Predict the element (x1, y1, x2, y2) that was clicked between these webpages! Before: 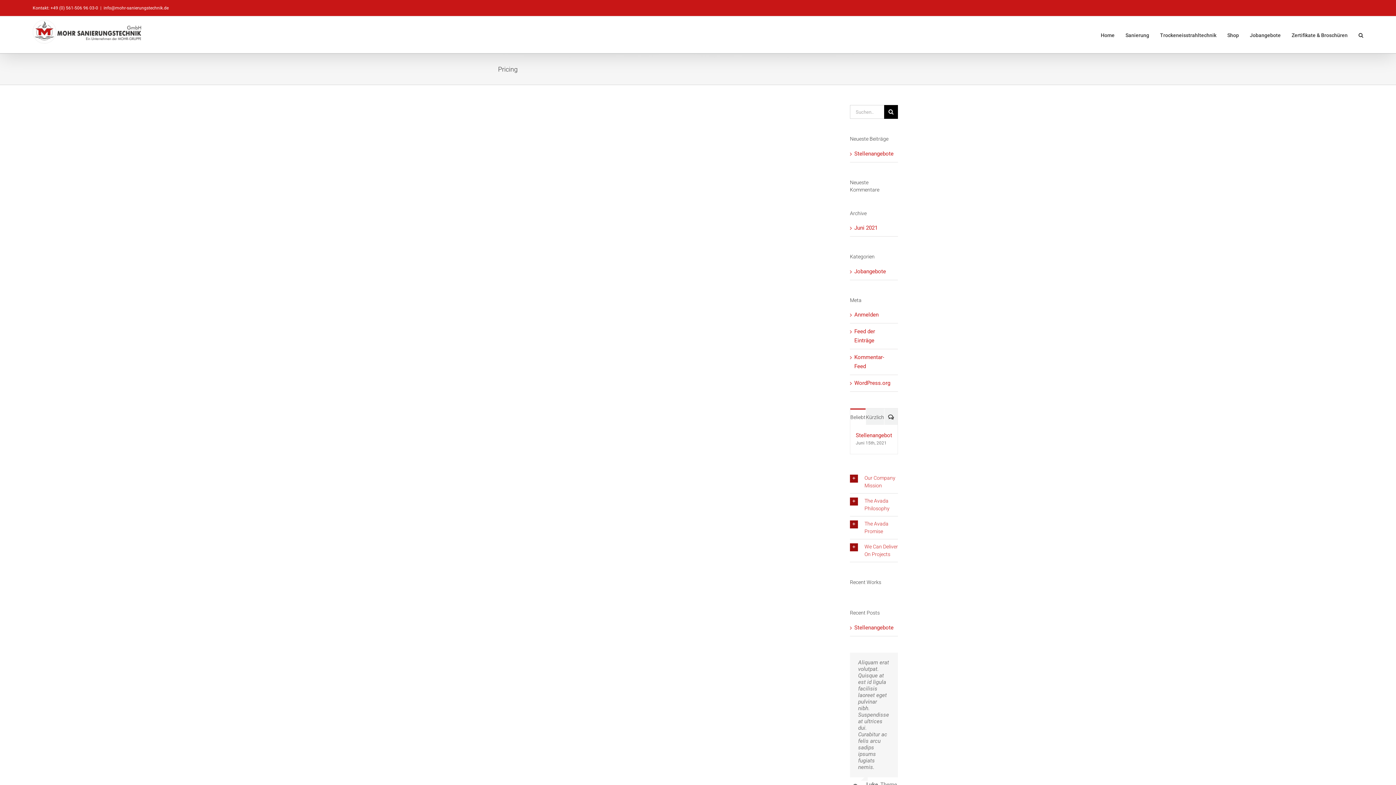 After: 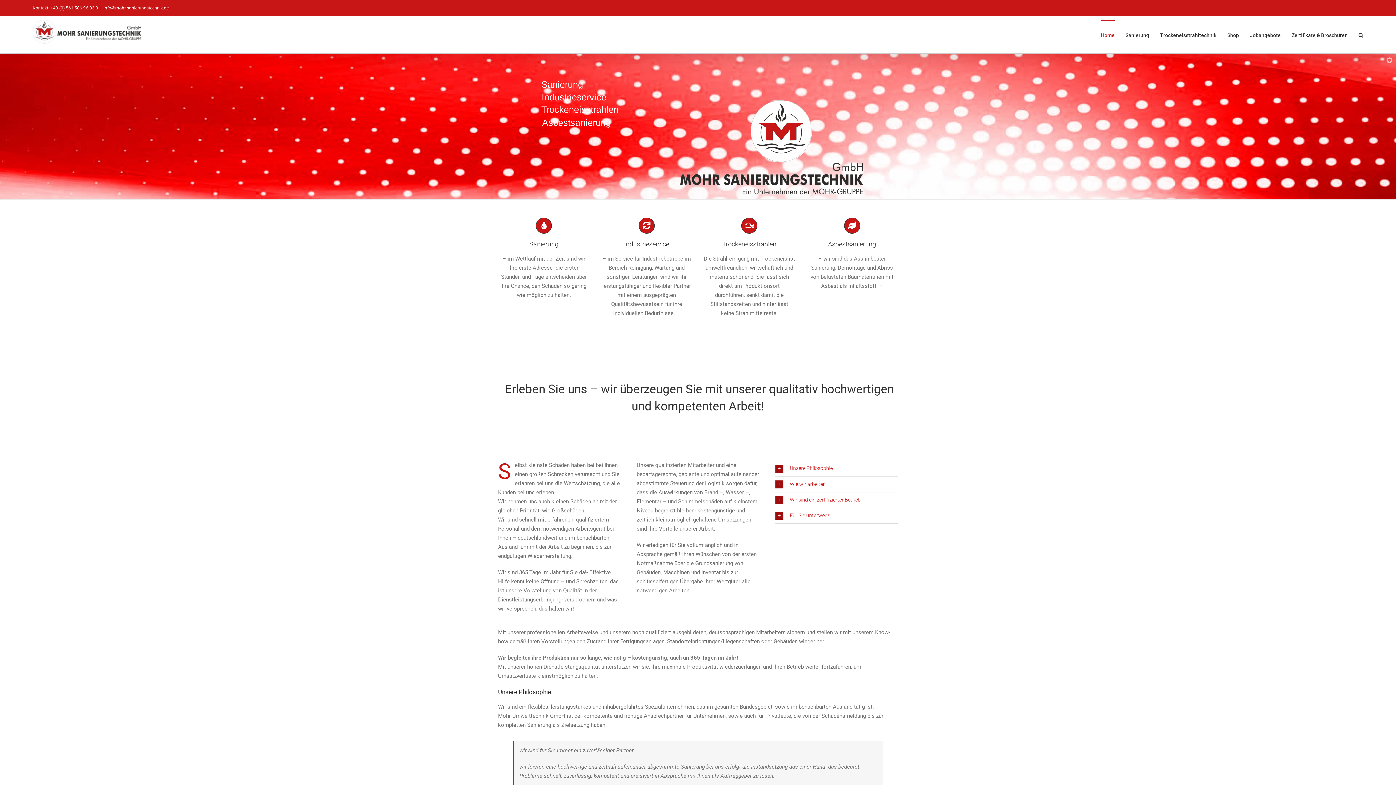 Action: bbox: (1101, 20, 1114, 49) label: Home